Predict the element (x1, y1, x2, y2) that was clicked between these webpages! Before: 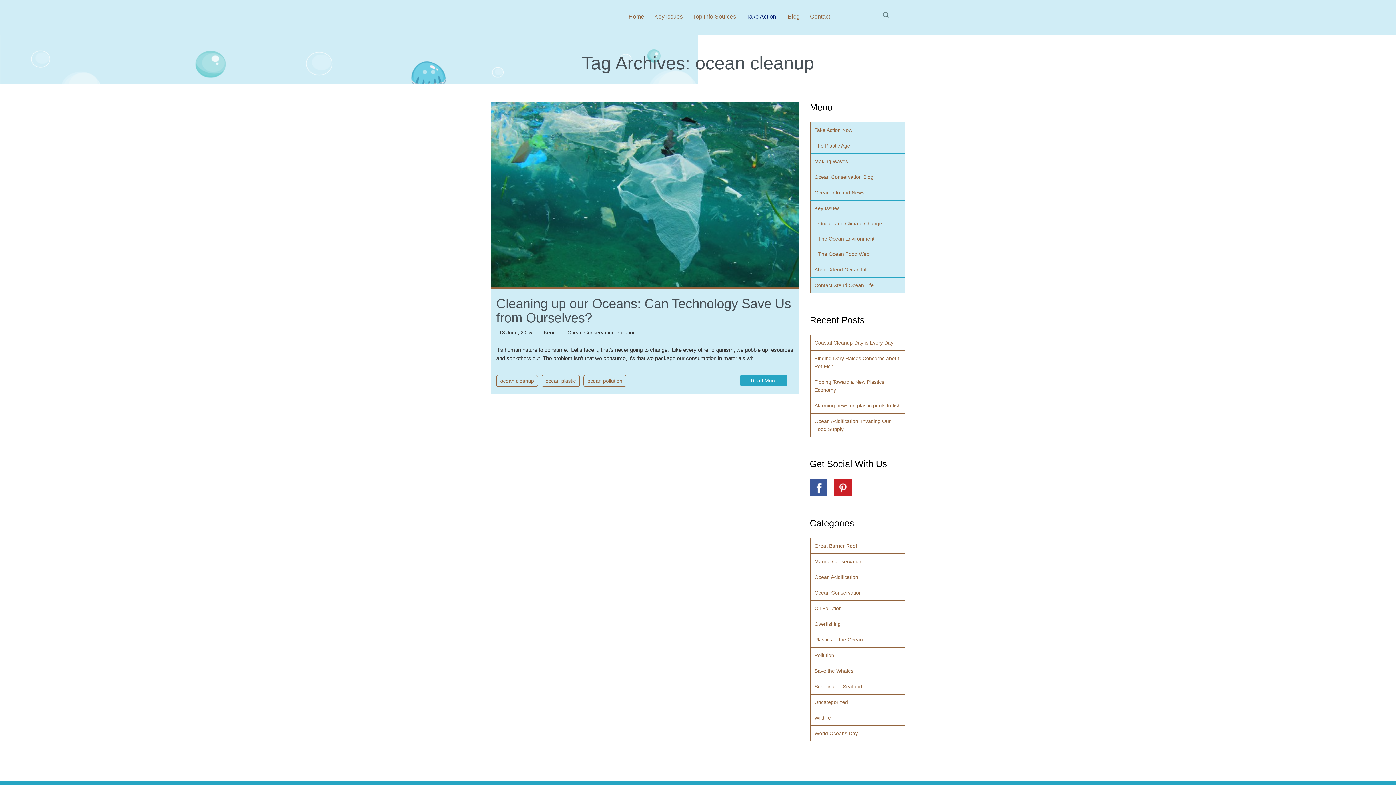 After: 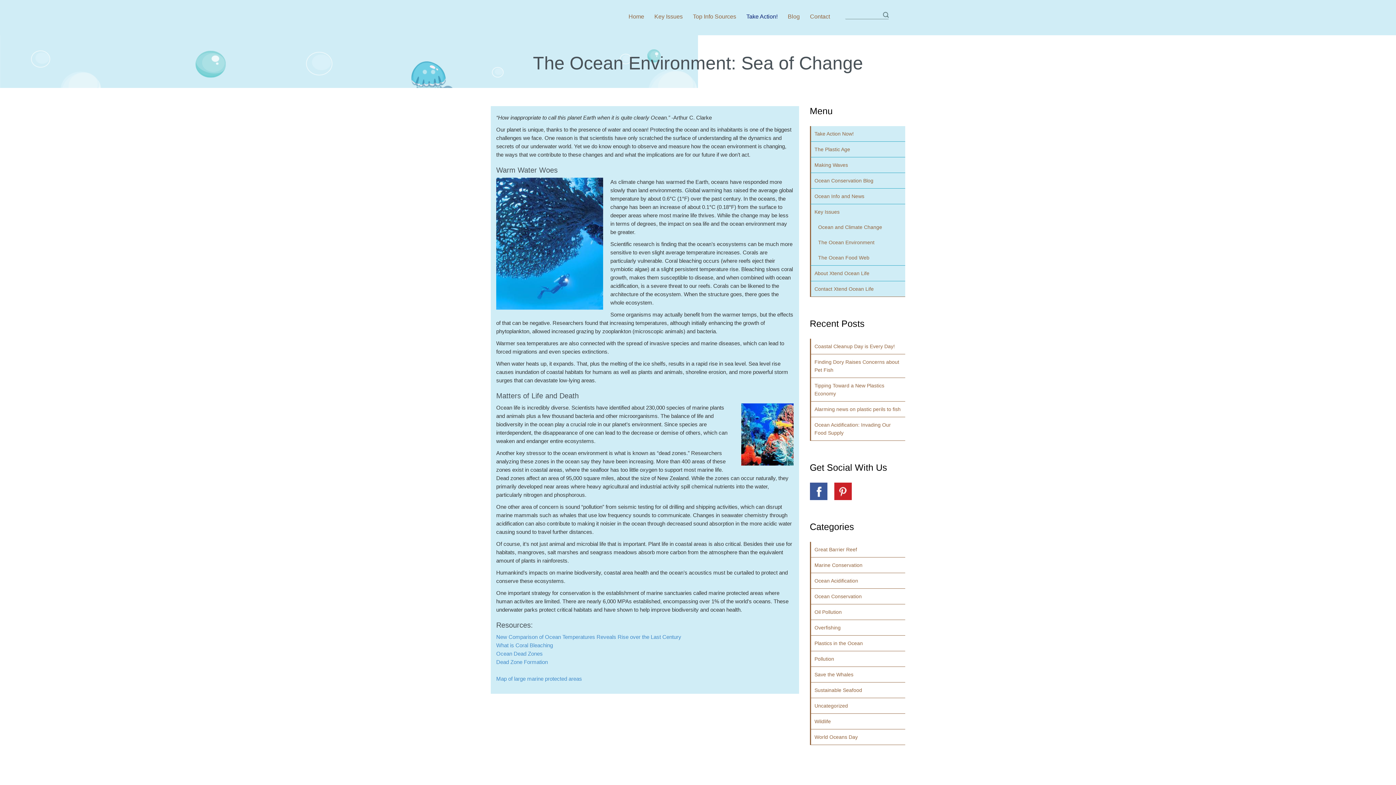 Action: bbox: (811, 231, 878, 246) label: The Ocean Environment